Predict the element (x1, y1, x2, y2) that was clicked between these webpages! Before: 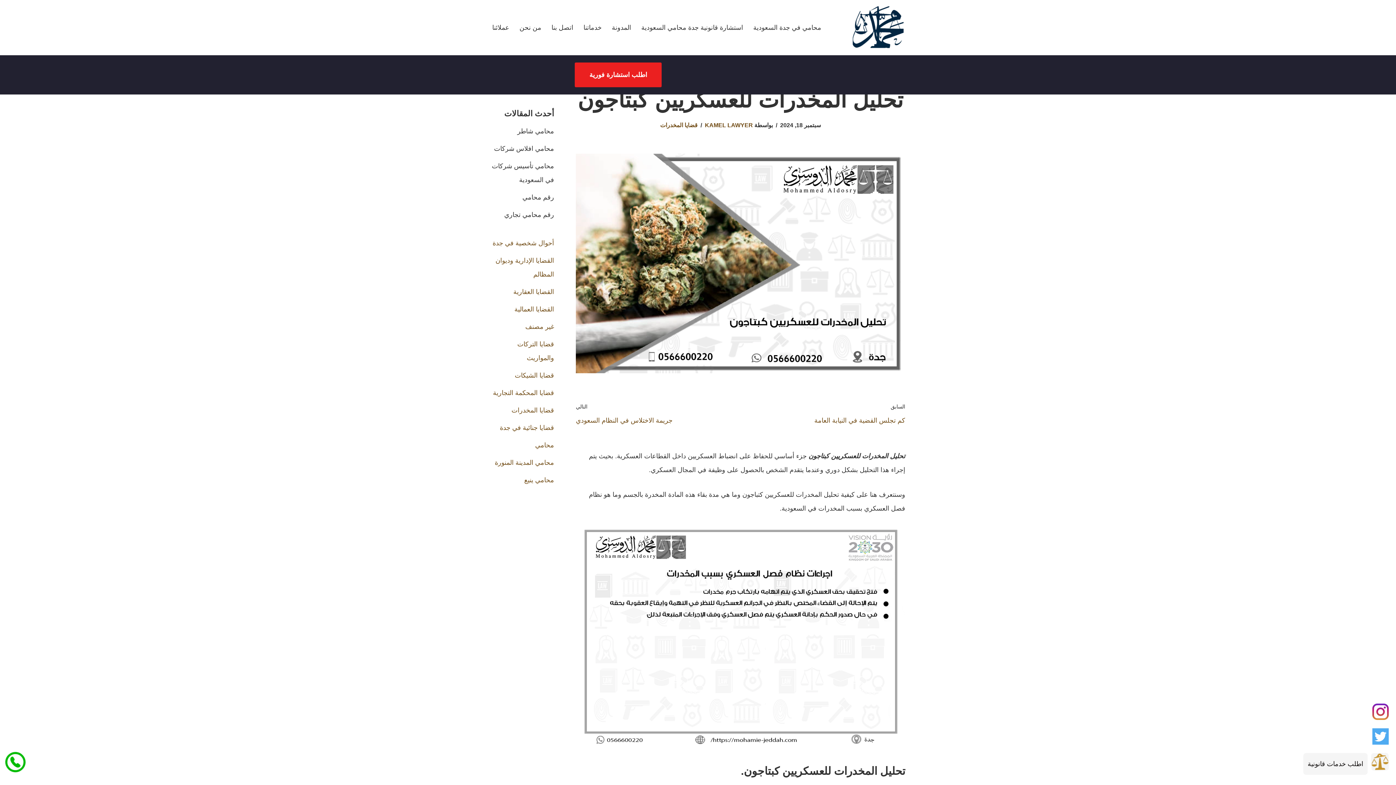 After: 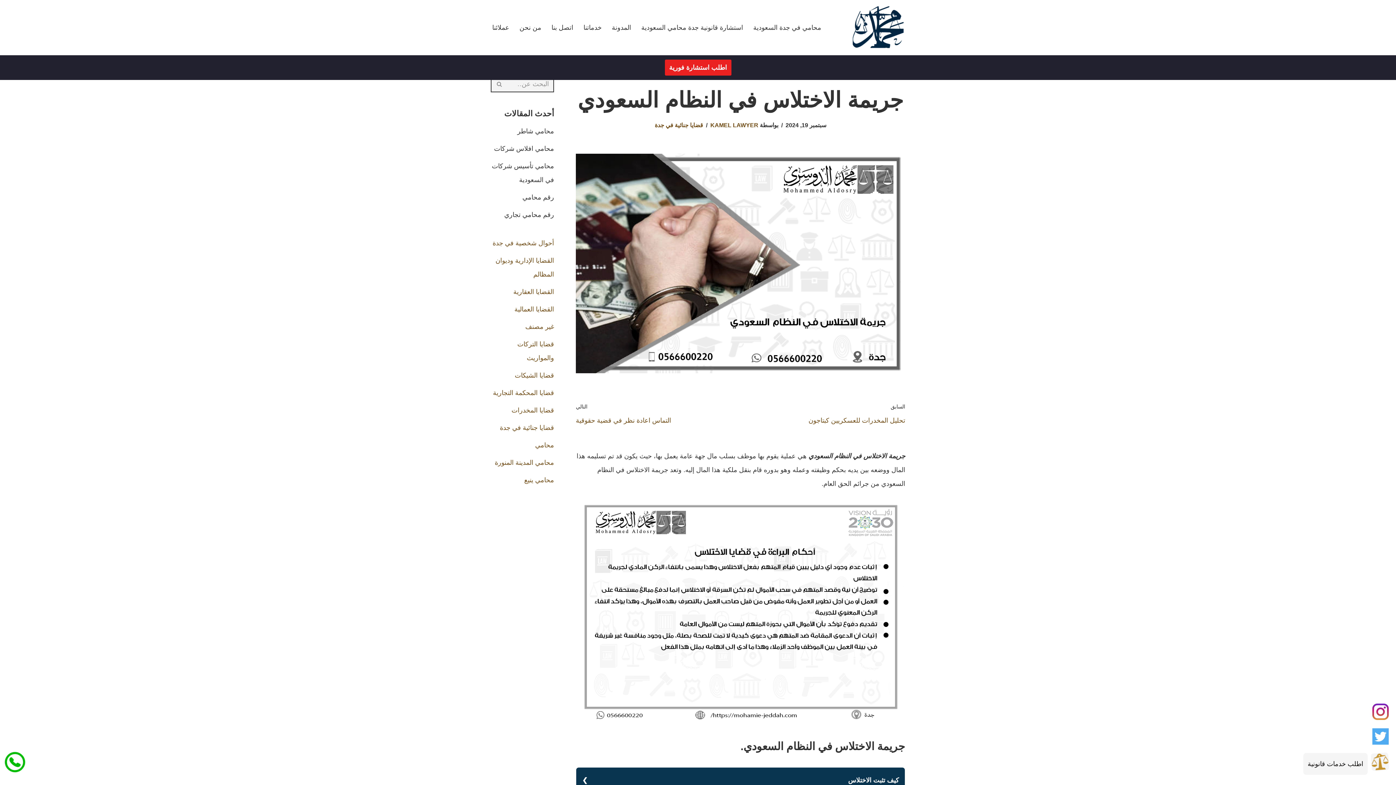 Action: label: التالي
جريمة الاختلاس في النظام السعودي bbox: (576, 400, 737, 427)